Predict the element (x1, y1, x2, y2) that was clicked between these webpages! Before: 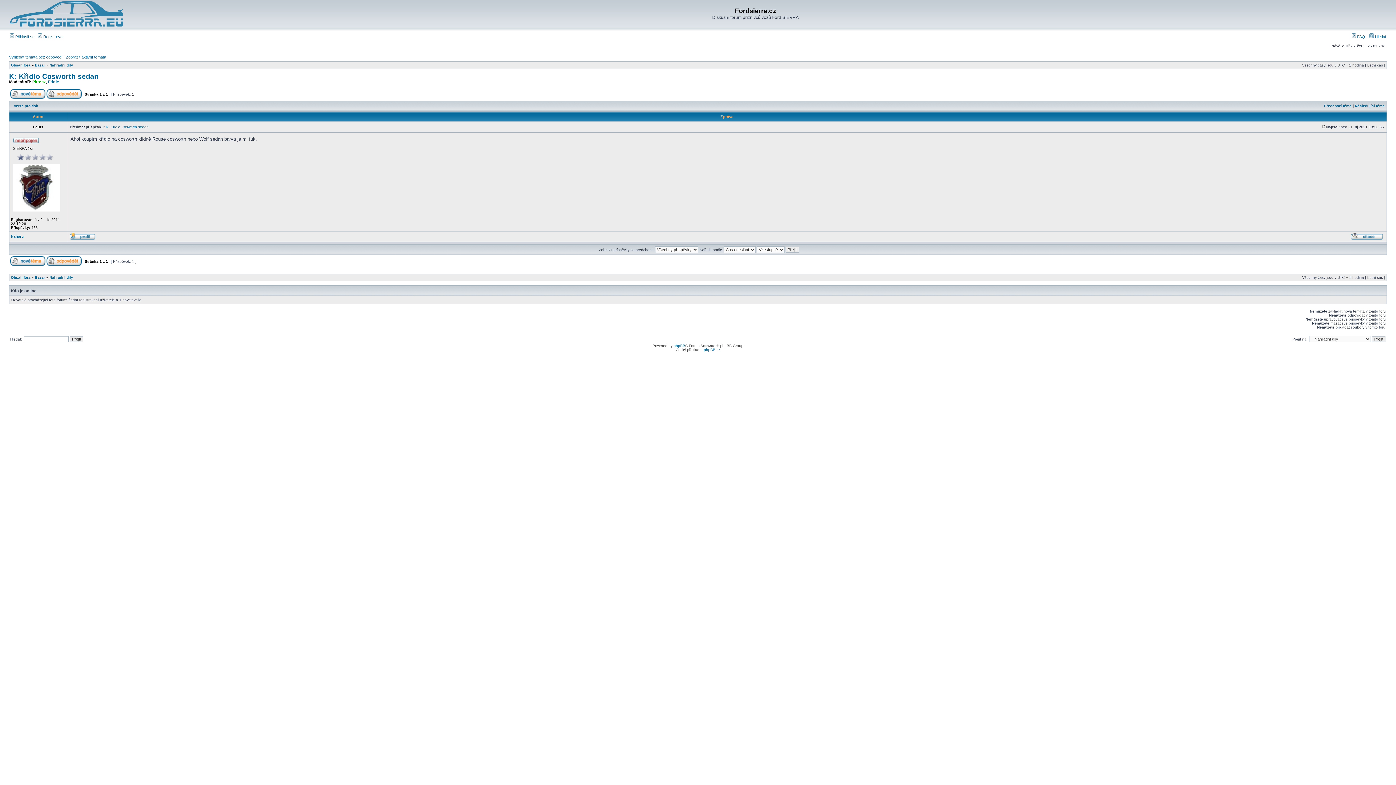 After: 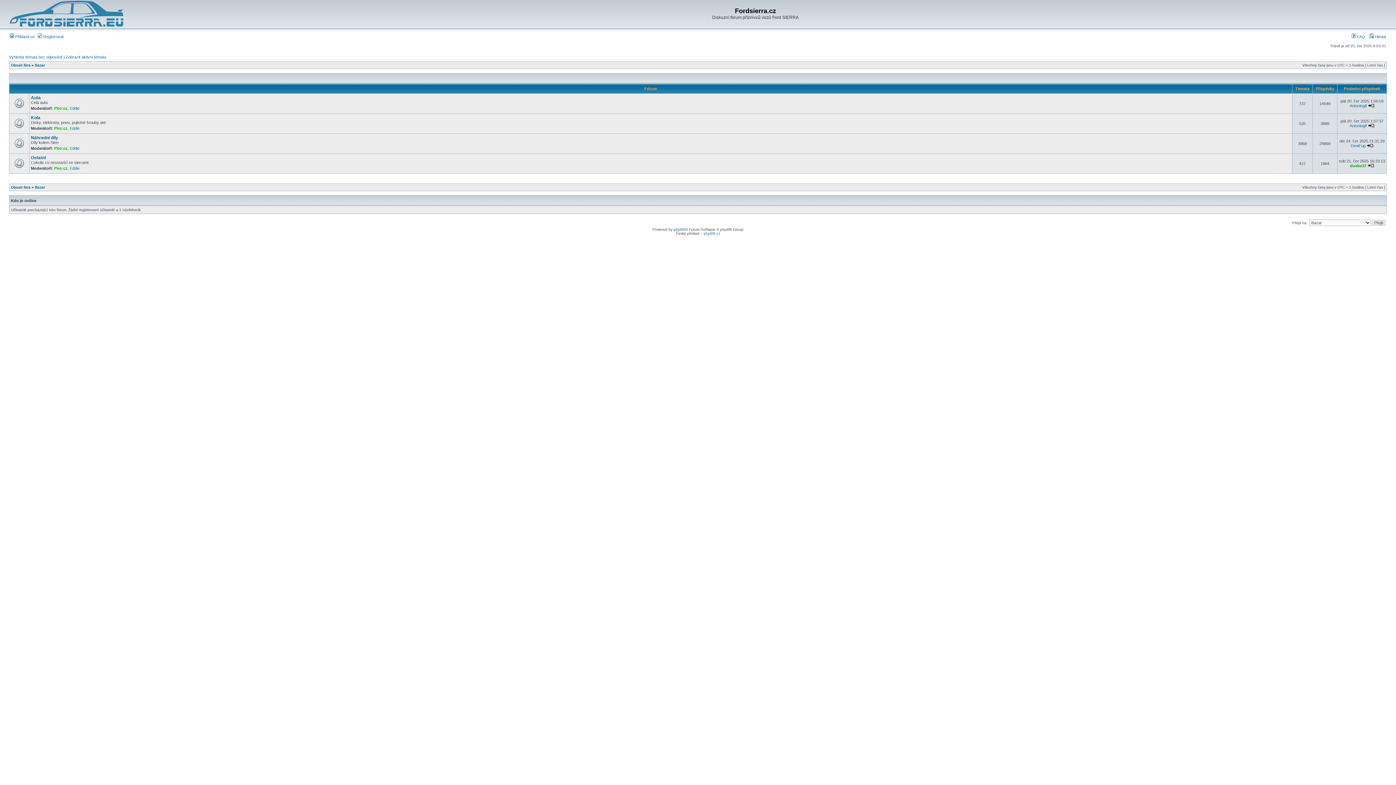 Action: bbox: (34, 63, 45, 67) label: Bazar